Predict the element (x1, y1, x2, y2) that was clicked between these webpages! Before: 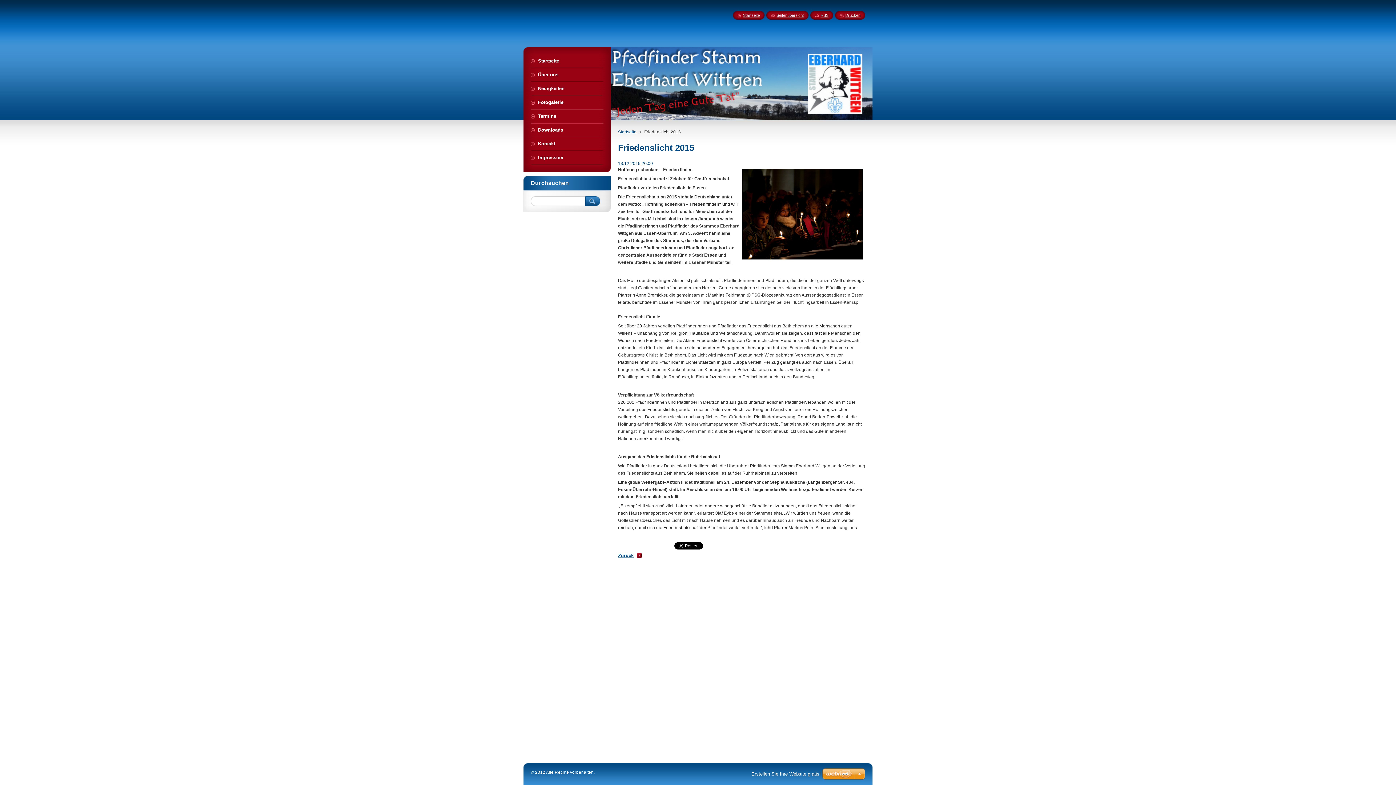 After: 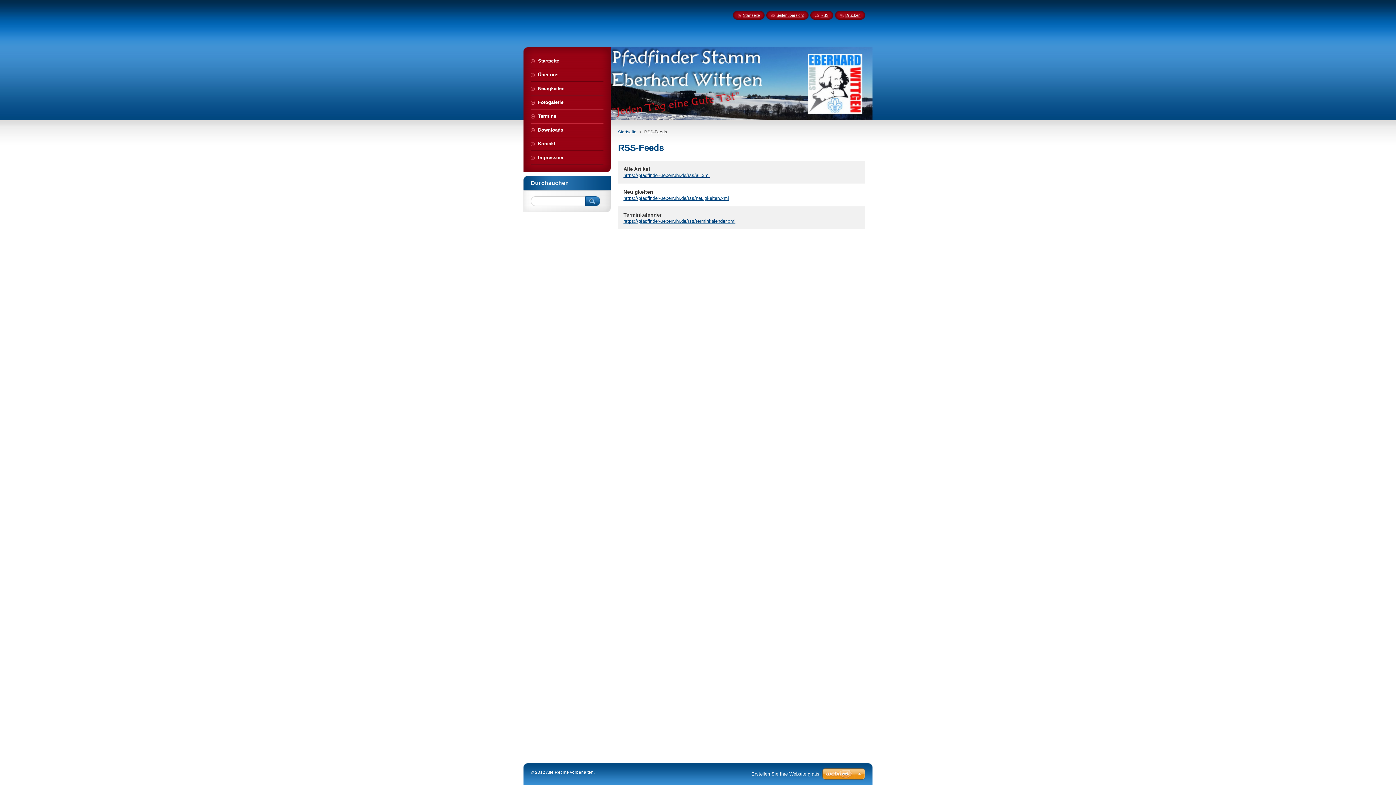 Action: label: RSS bbox: (815, 13, 828, 17)